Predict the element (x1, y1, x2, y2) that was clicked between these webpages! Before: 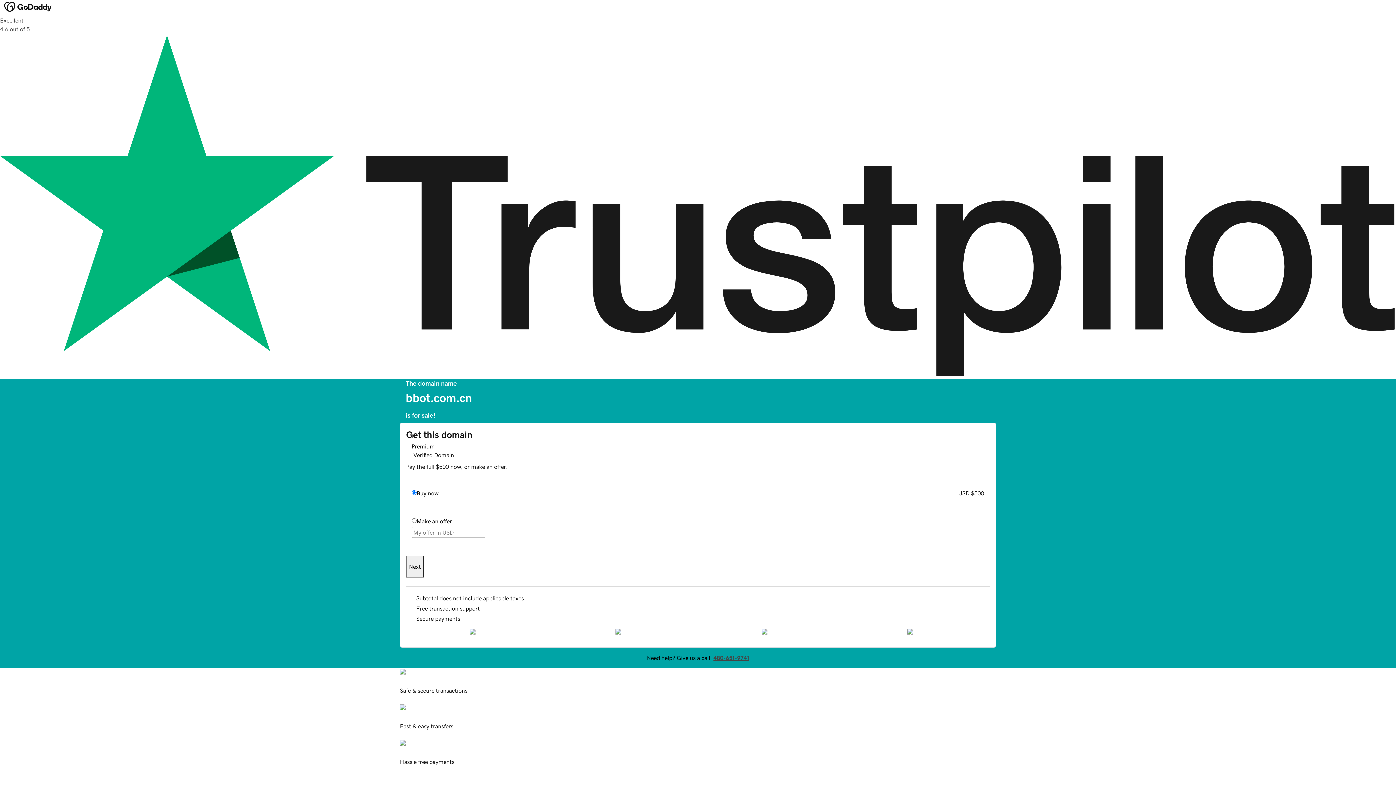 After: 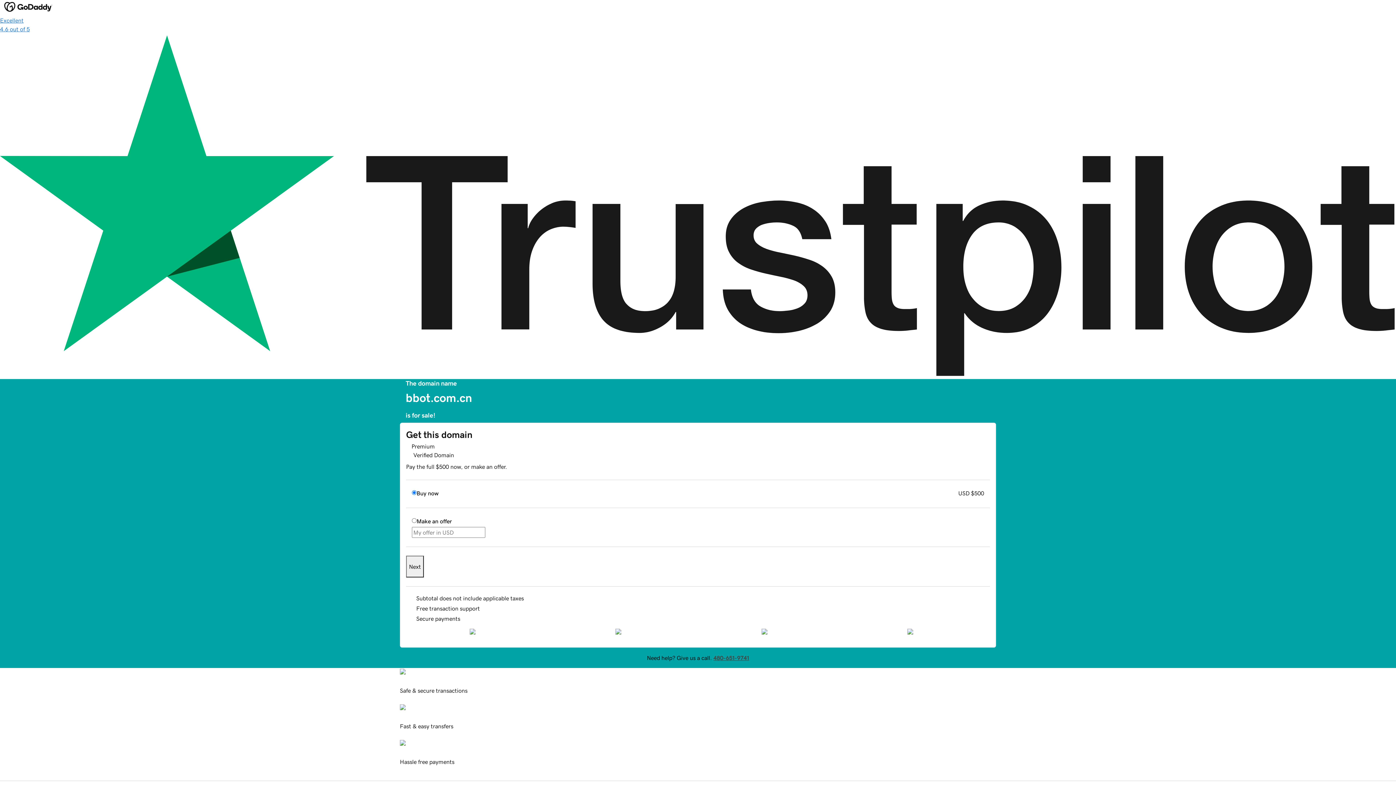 Action: bbox: (0, 16, 1396, 379) label: Excellent
4.6 out of 5